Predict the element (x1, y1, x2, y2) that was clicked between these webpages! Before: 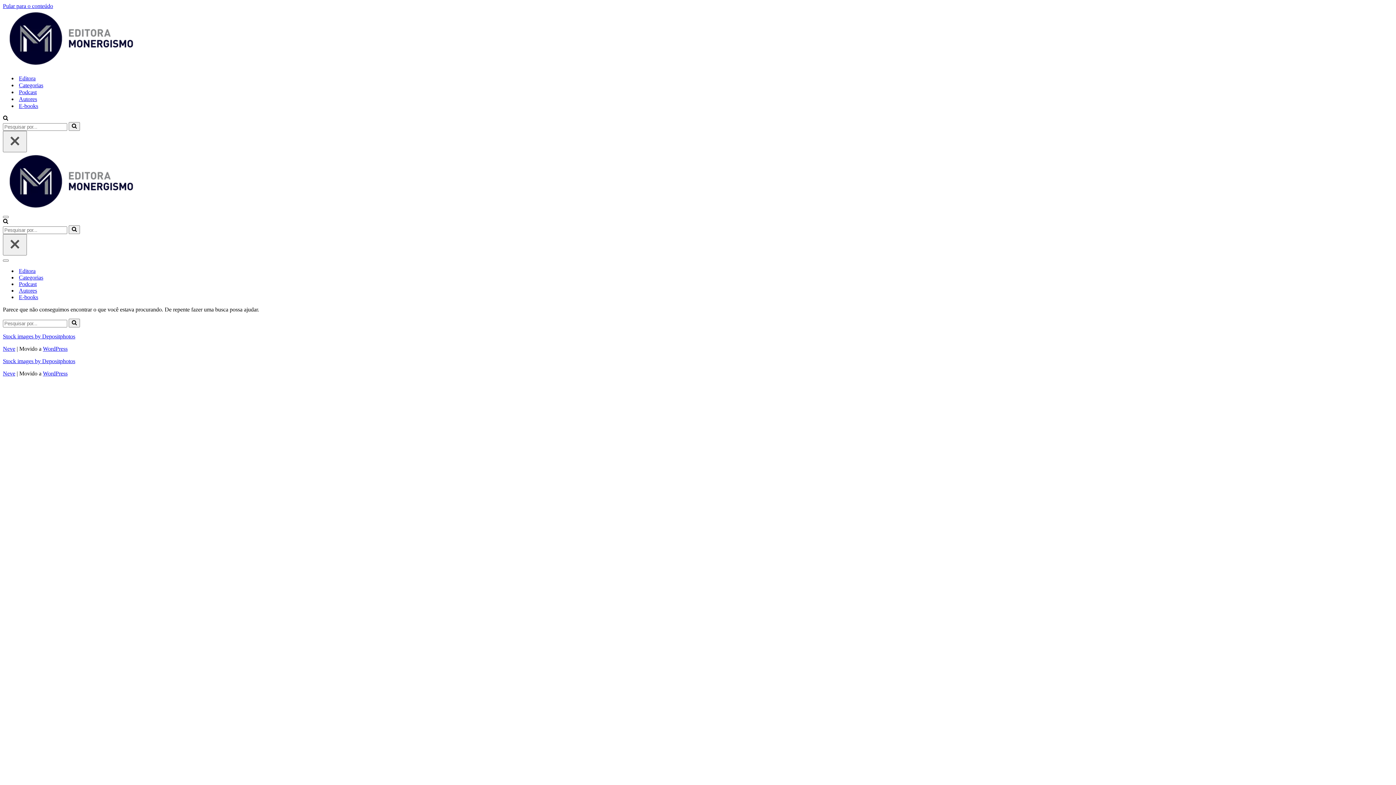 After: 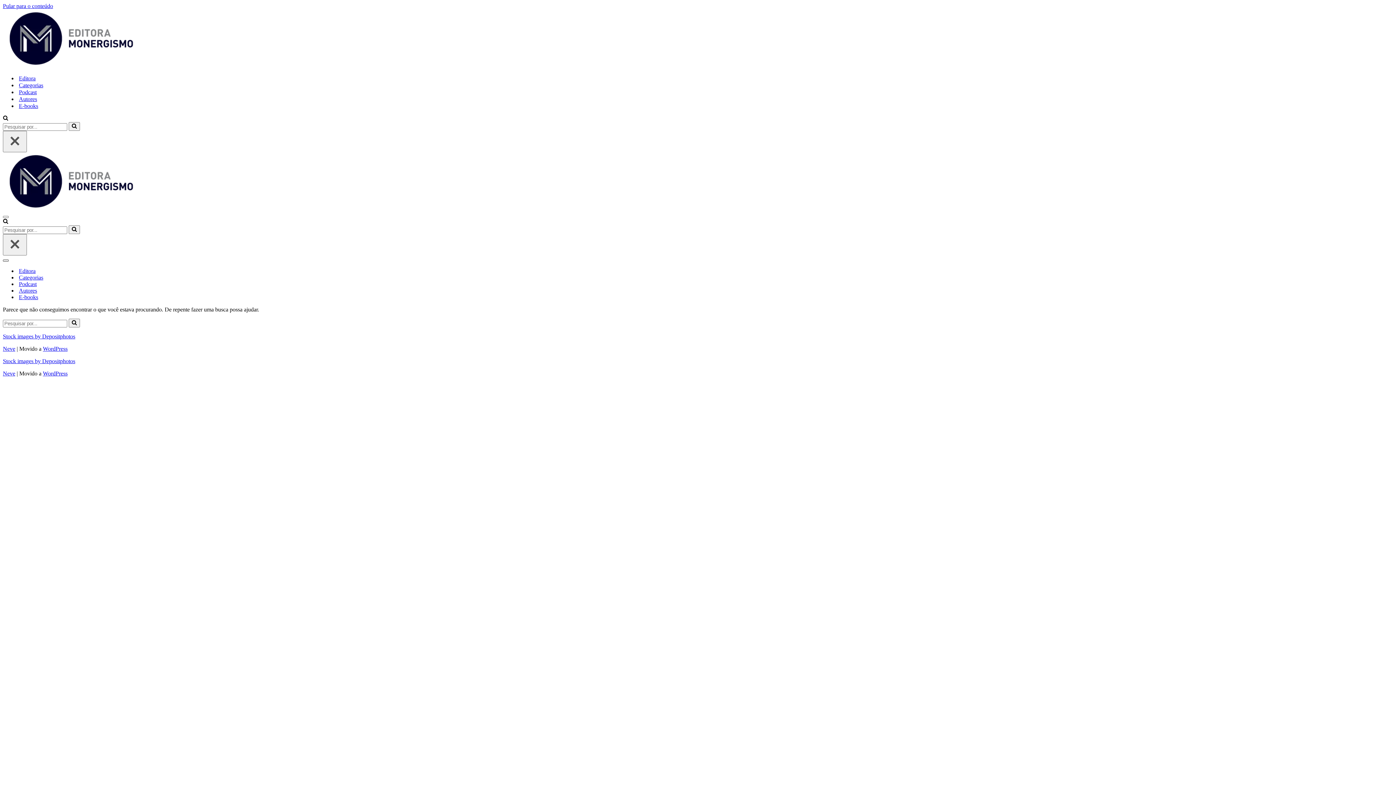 Action: bbox: (2, 259, 8, 261) label: Menu de navegação 